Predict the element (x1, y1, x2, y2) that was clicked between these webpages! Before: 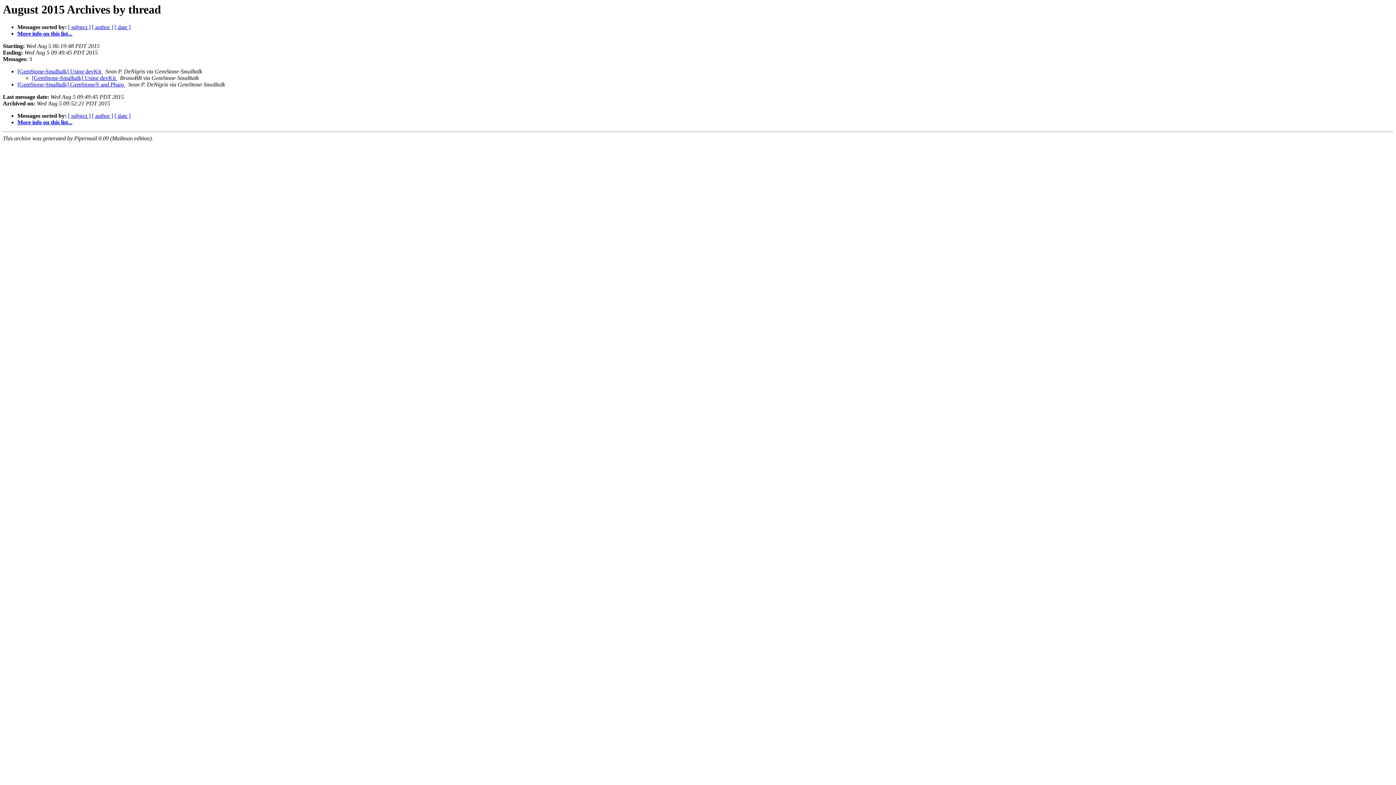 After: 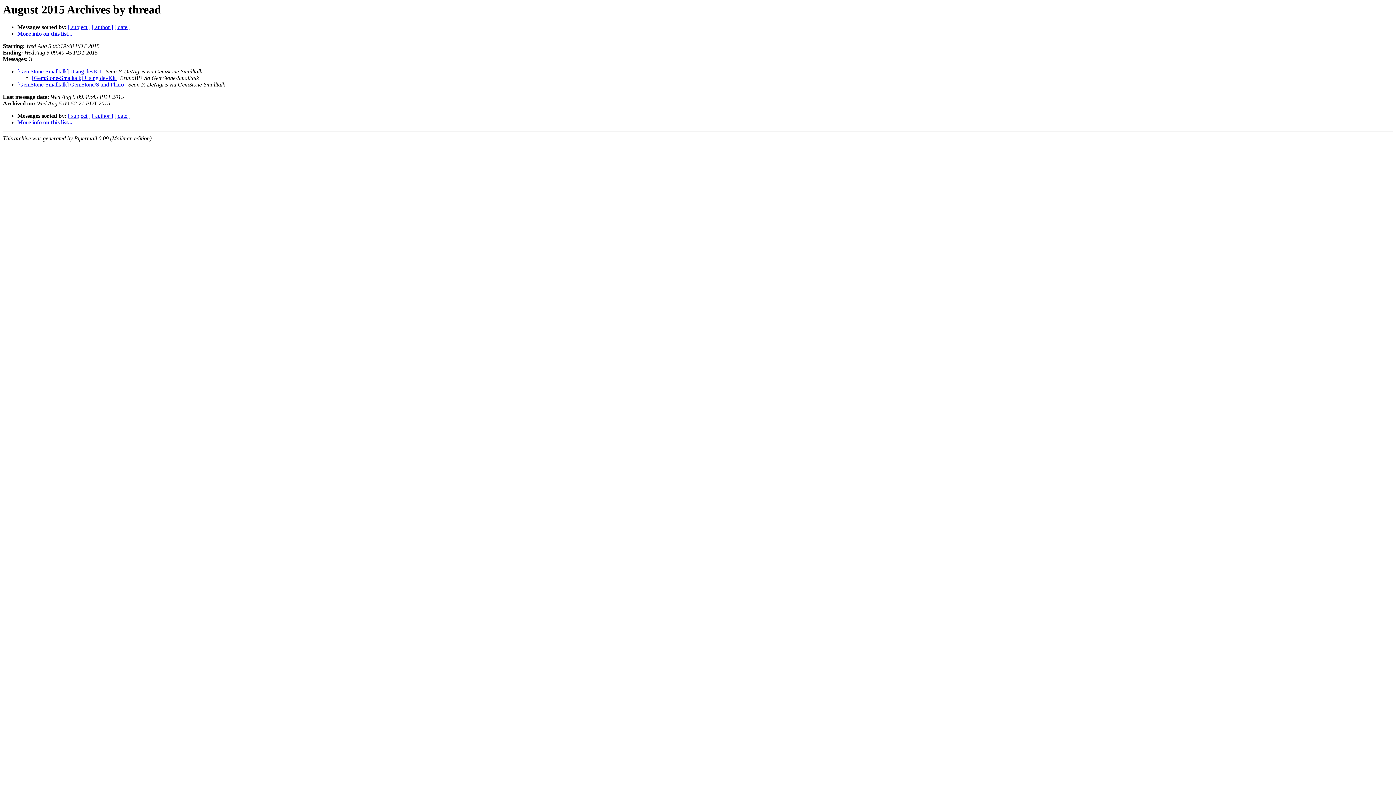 Action: bbox: (2, 93, 49, 100) label: Last message date: